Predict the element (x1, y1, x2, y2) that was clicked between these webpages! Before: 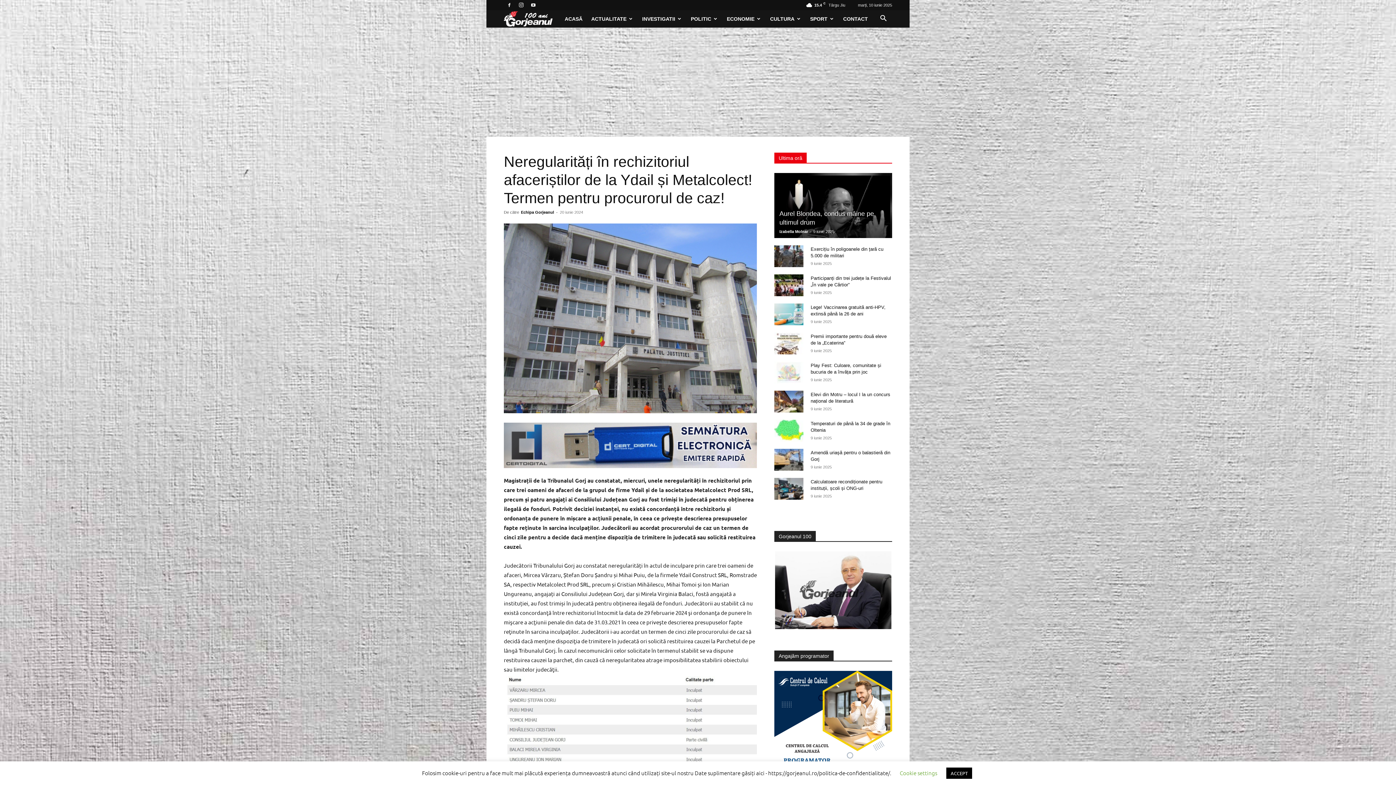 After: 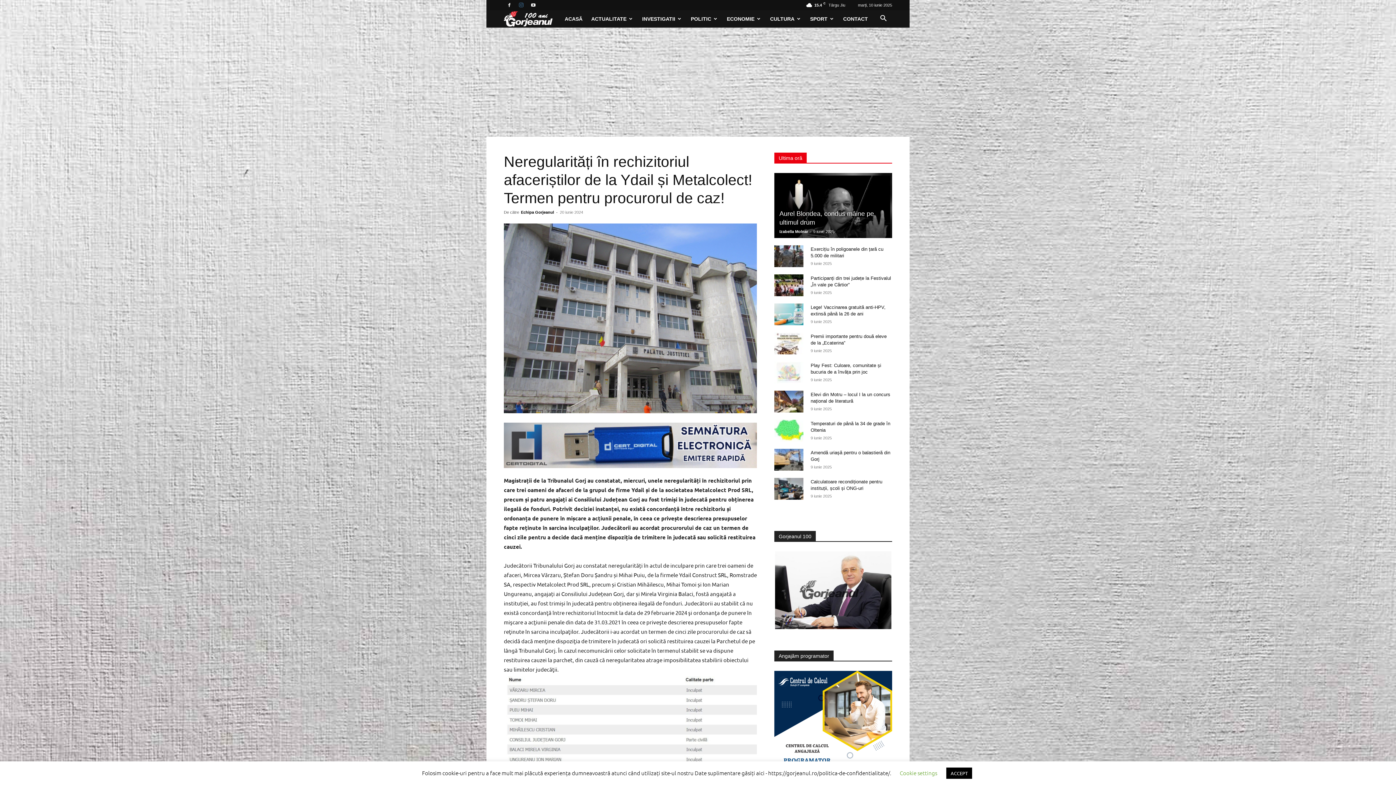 Action: bbox: (516, 0, 526, 10)